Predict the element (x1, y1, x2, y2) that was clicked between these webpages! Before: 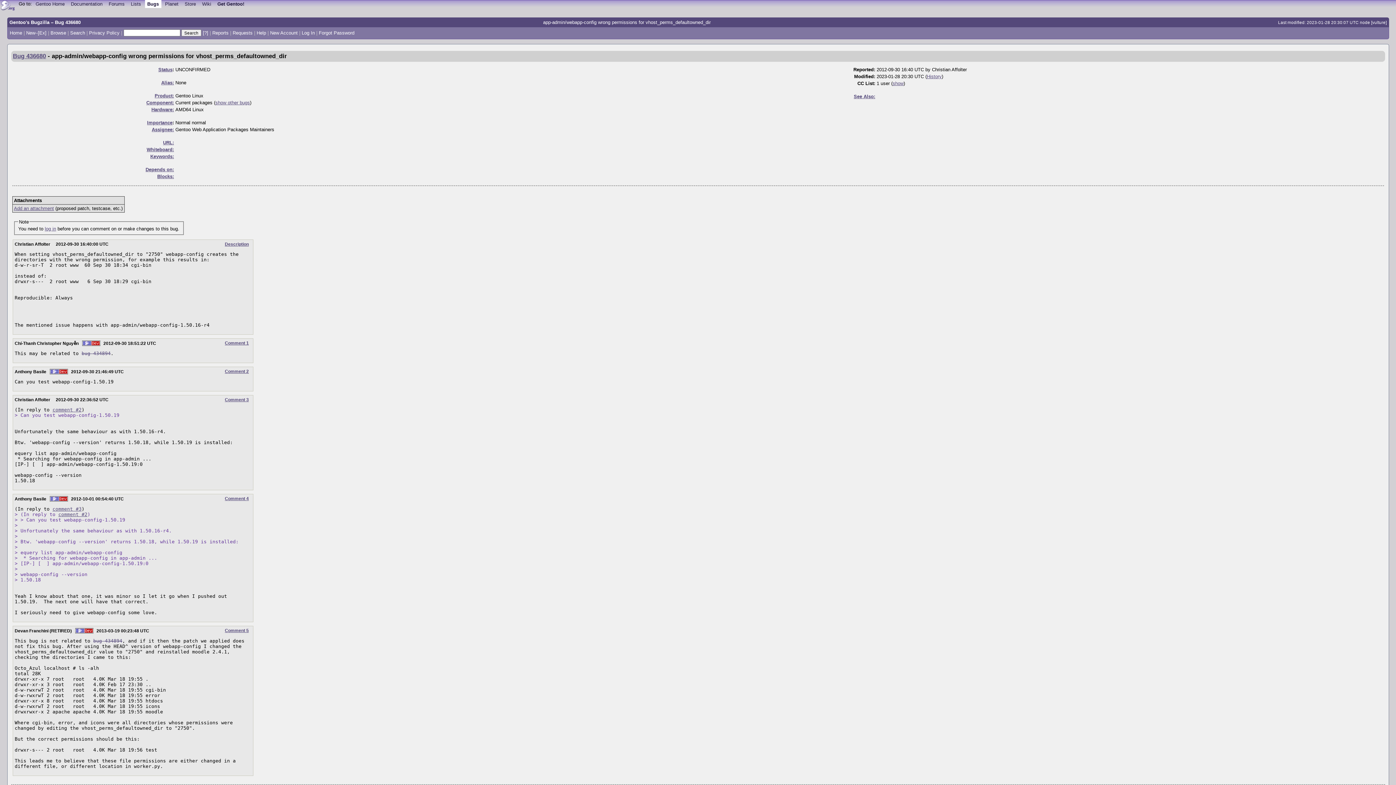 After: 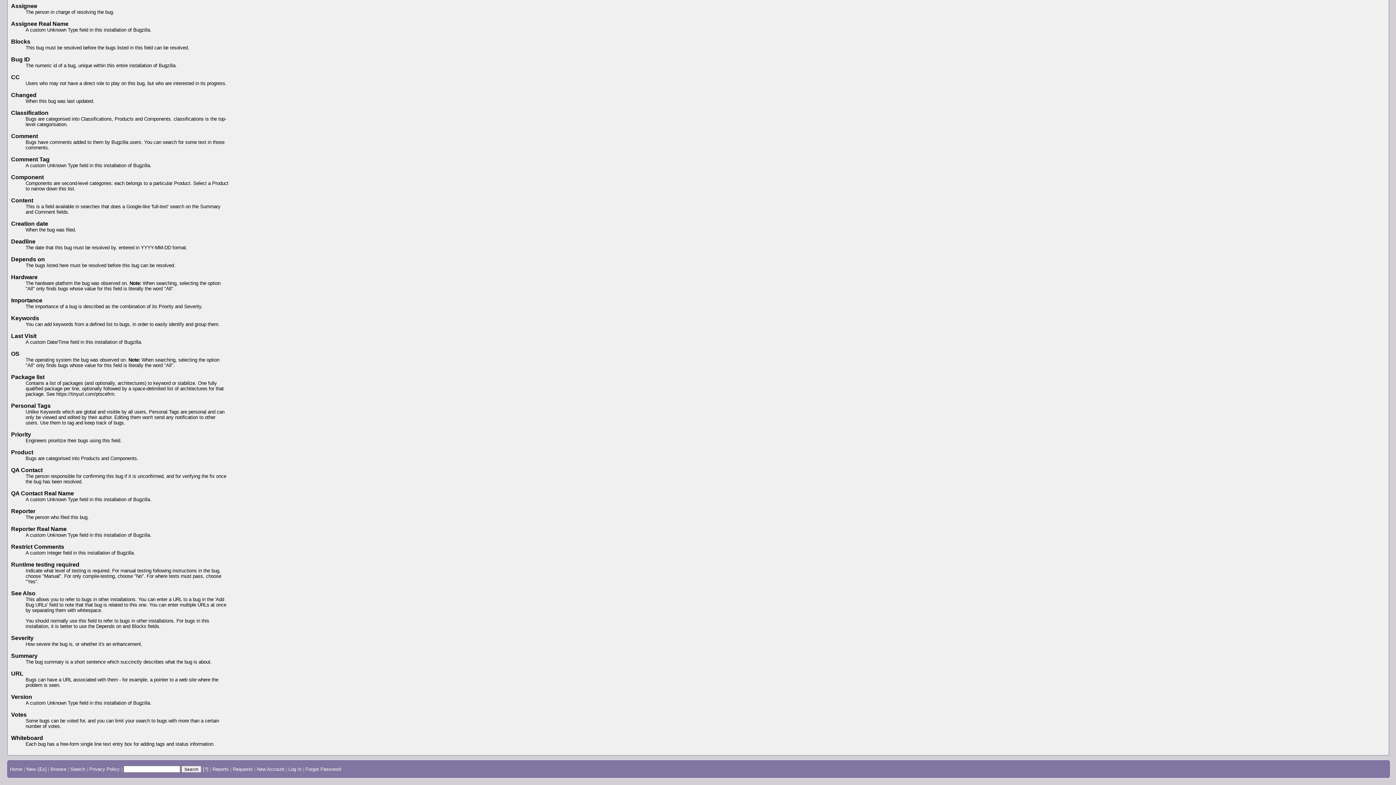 Action: bbox: (146, 146, 174, 152) label: Whiteboard: